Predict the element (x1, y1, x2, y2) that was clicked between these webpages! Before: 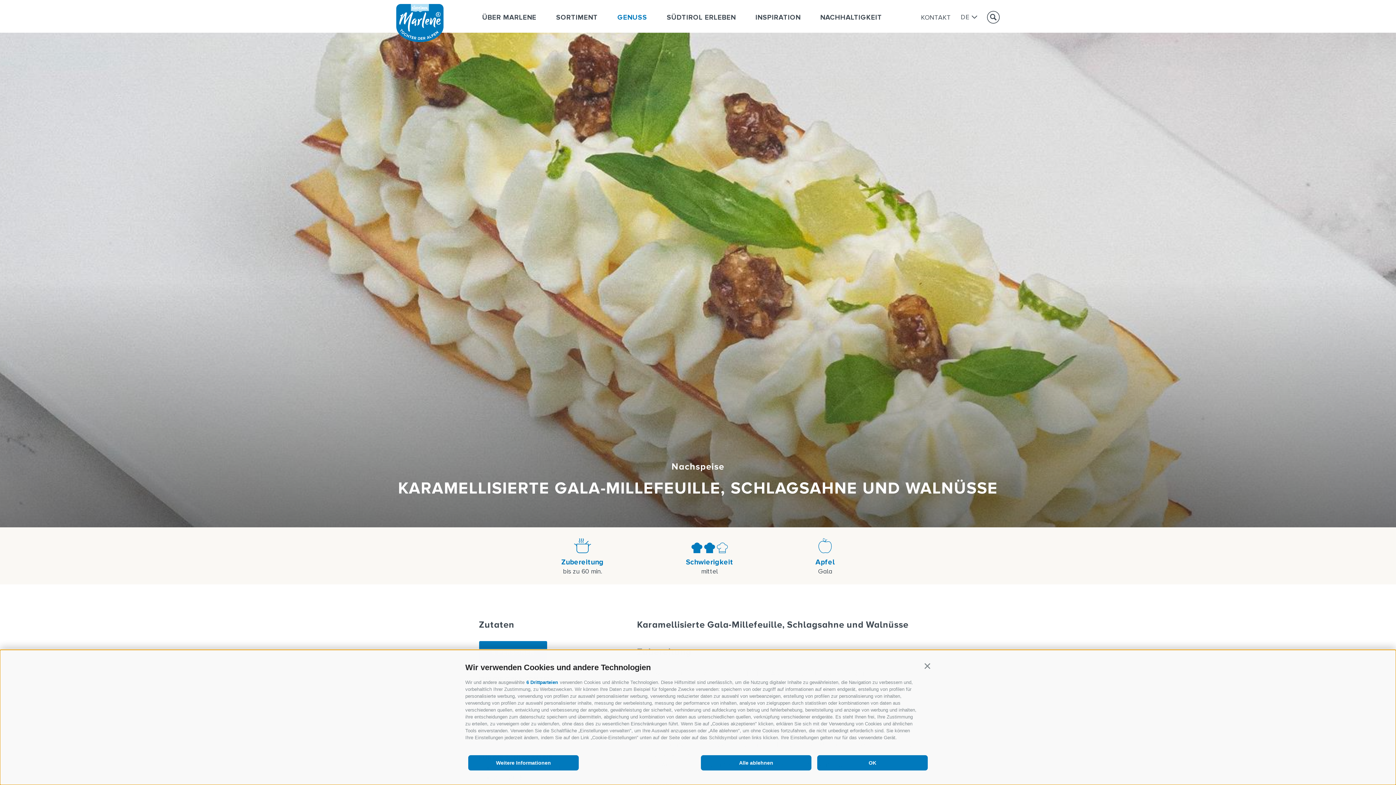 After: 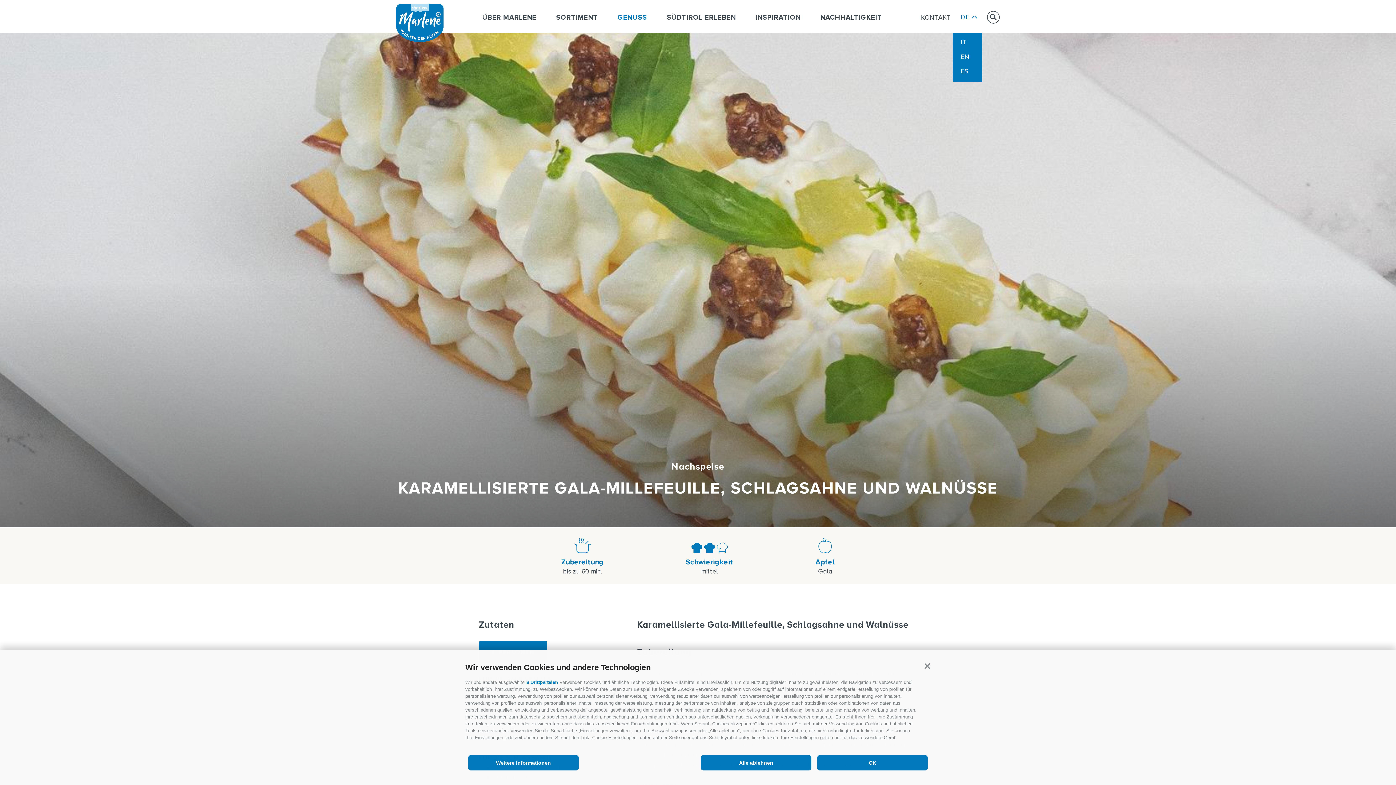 Action: label: DE bbox: (961, 13, 977, 20)